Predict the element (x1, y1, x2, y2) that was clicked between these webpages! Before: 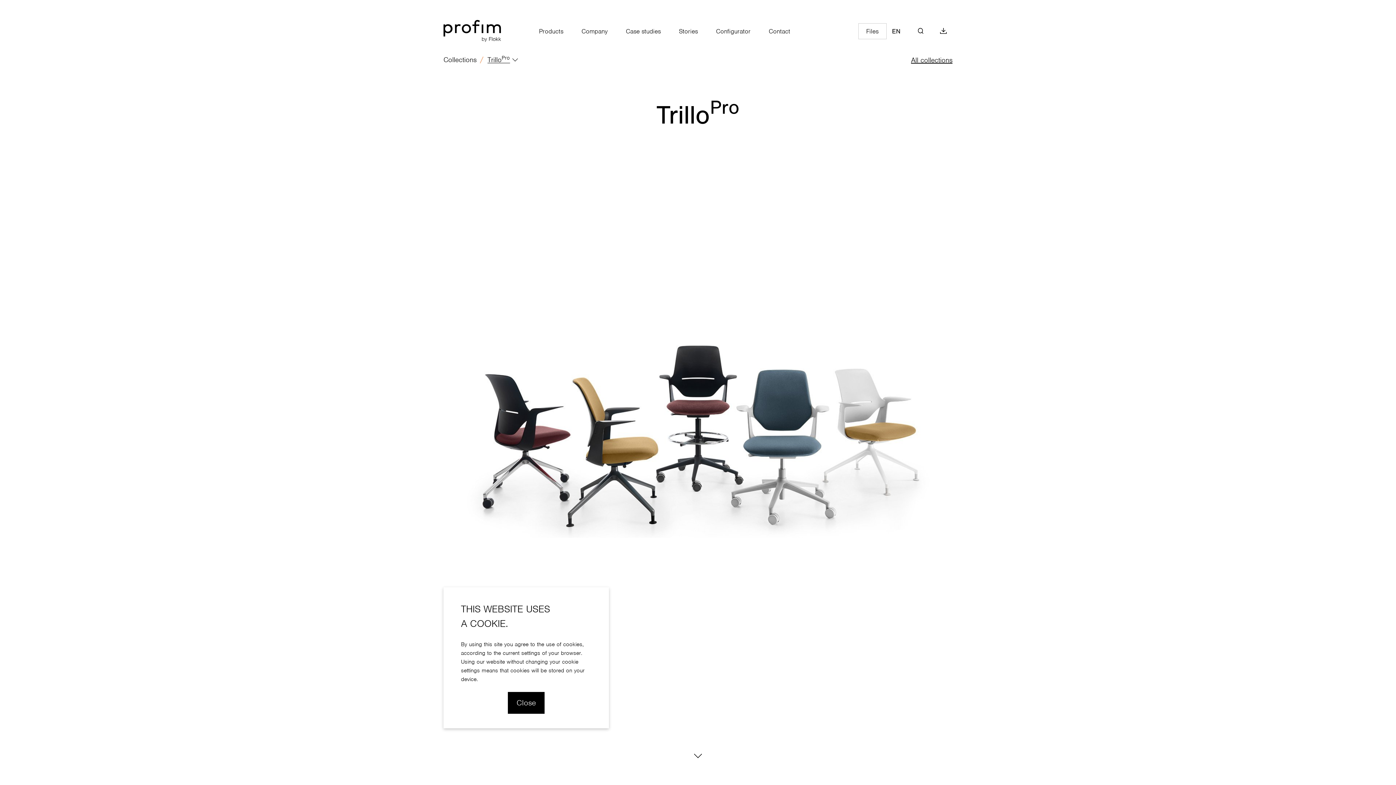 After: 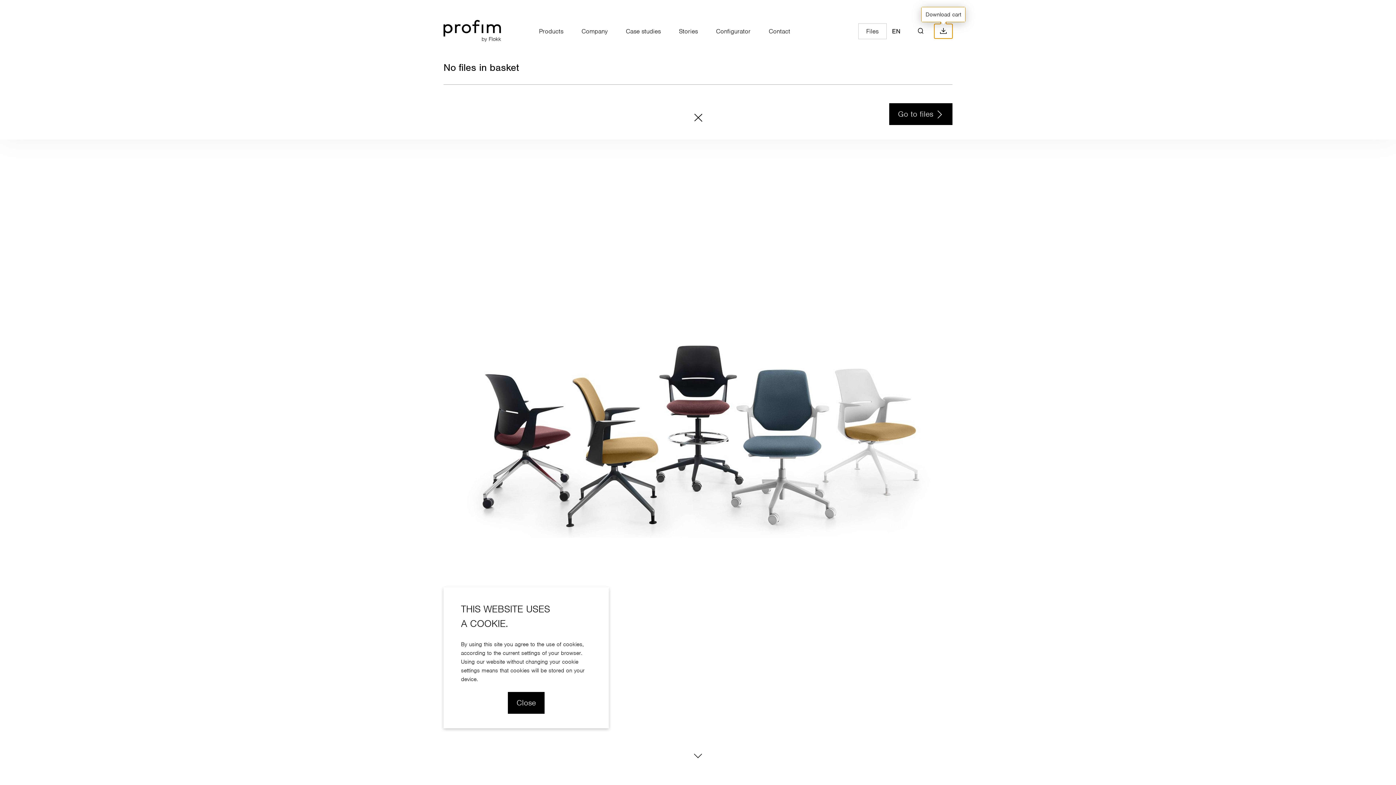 Action: bbox: (934, 23, 952, 38) label: Download cart